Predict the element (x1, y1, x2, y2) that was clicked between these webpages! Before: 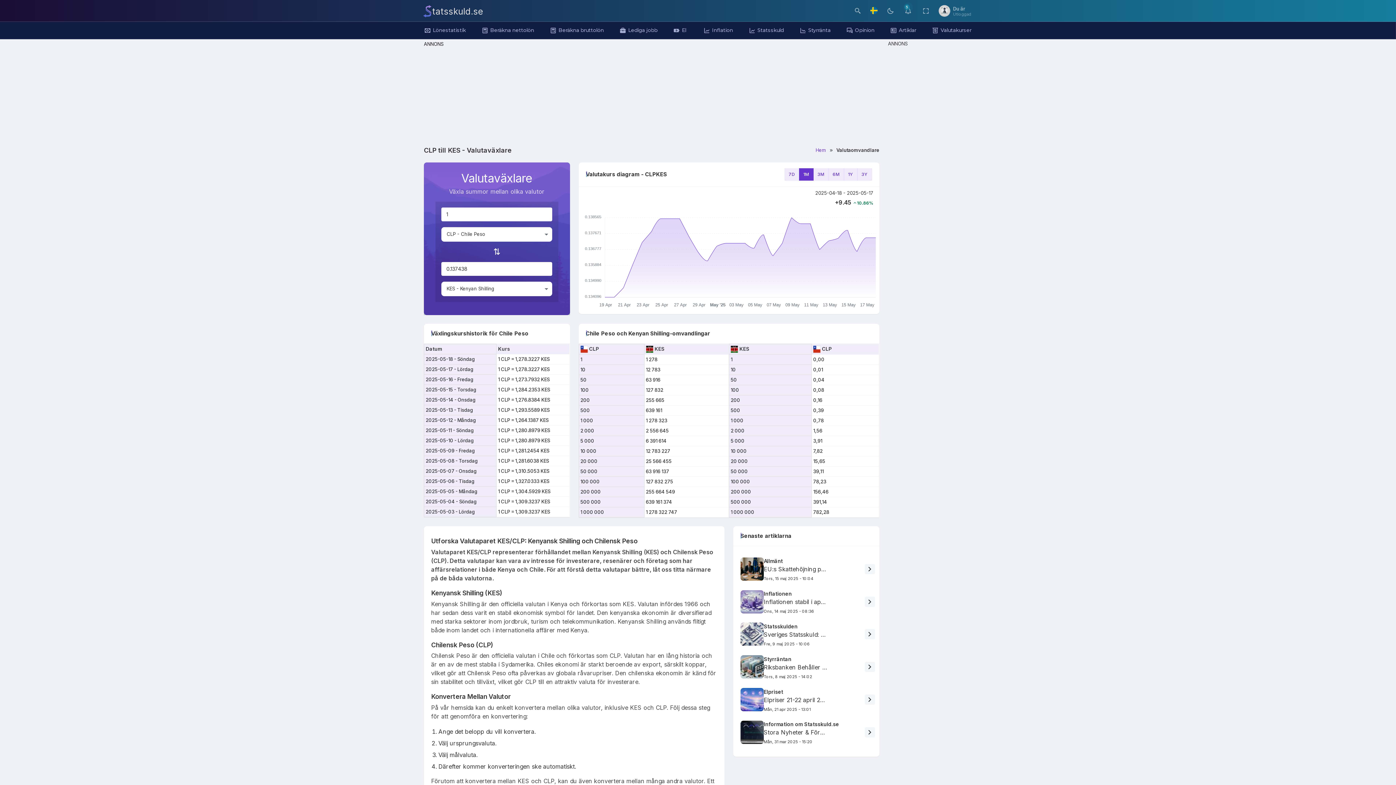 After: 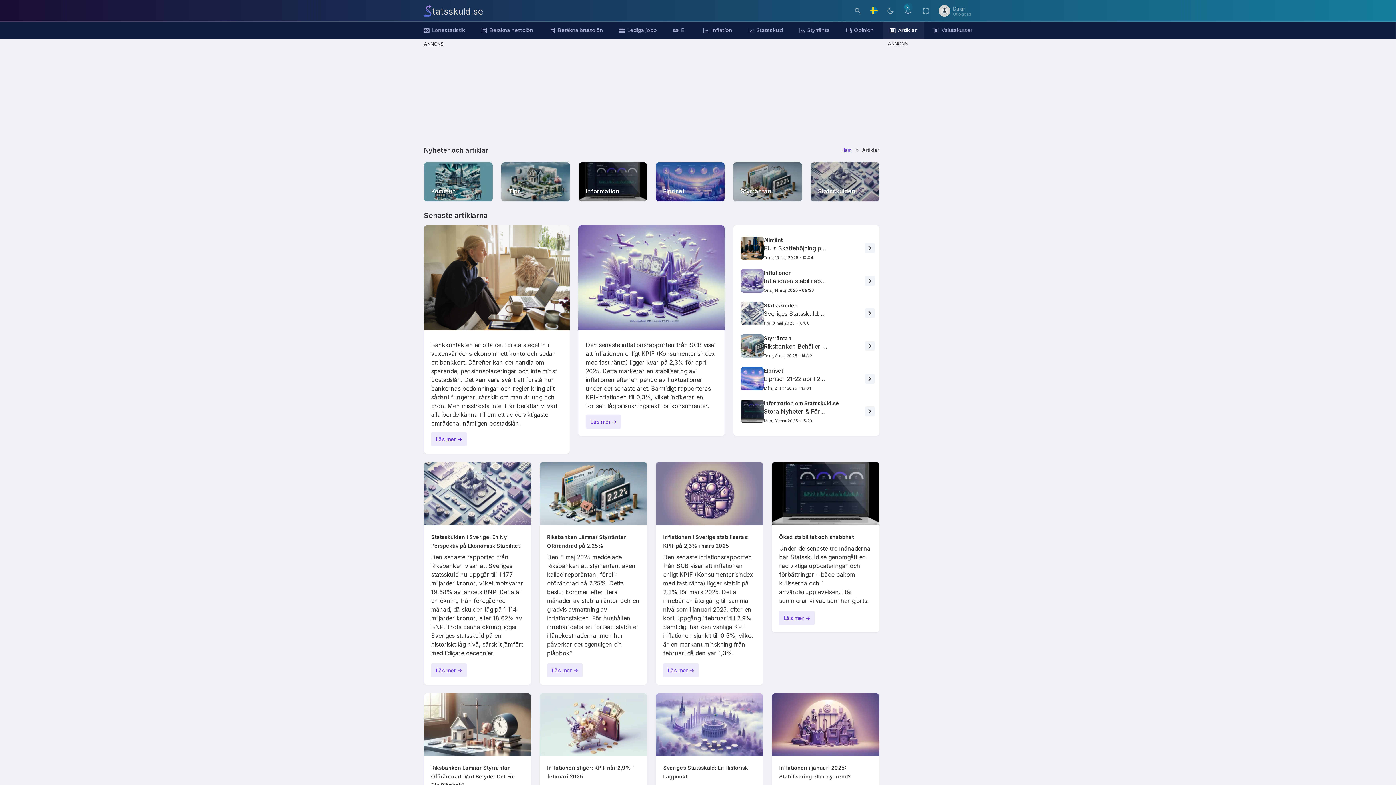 Action: bbox: (883, 21, 923, 39) label: Artiklar